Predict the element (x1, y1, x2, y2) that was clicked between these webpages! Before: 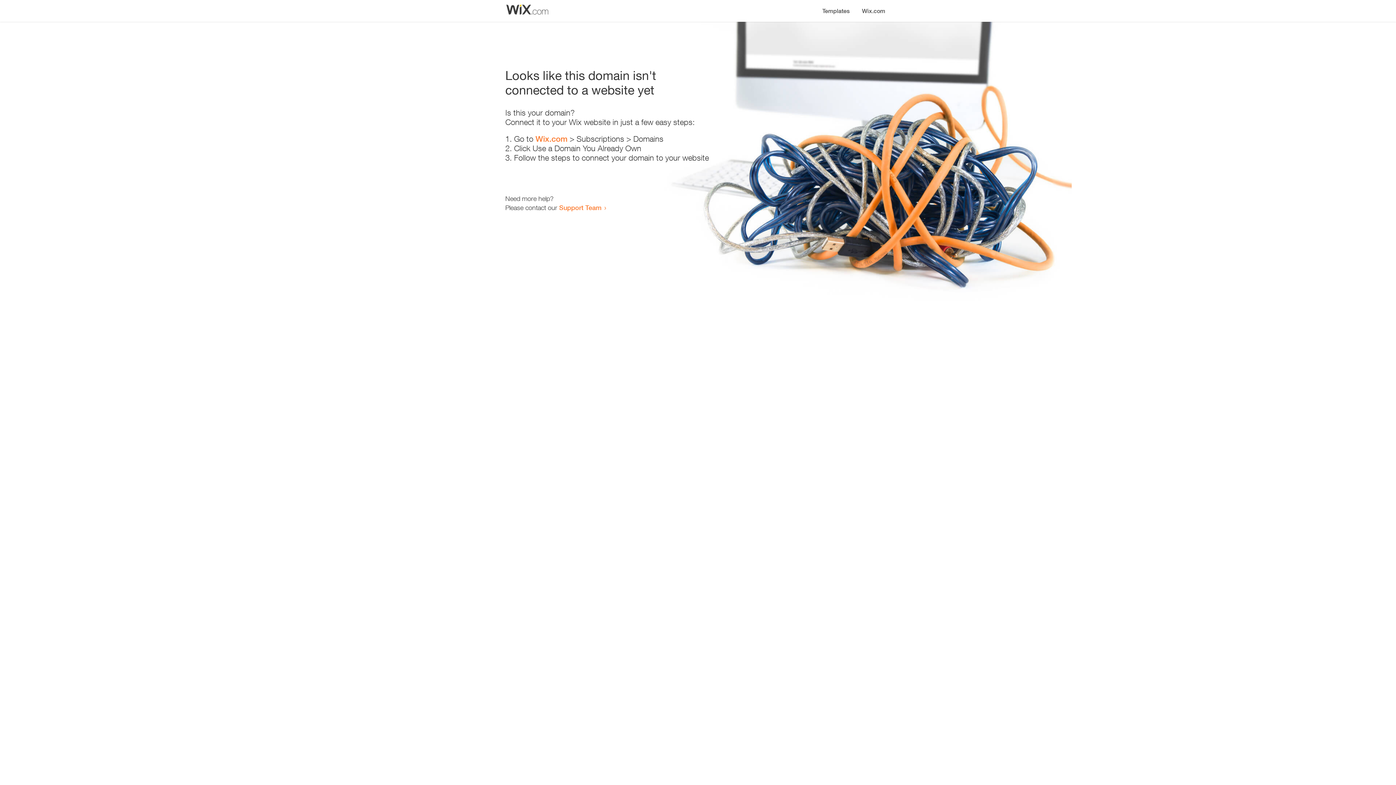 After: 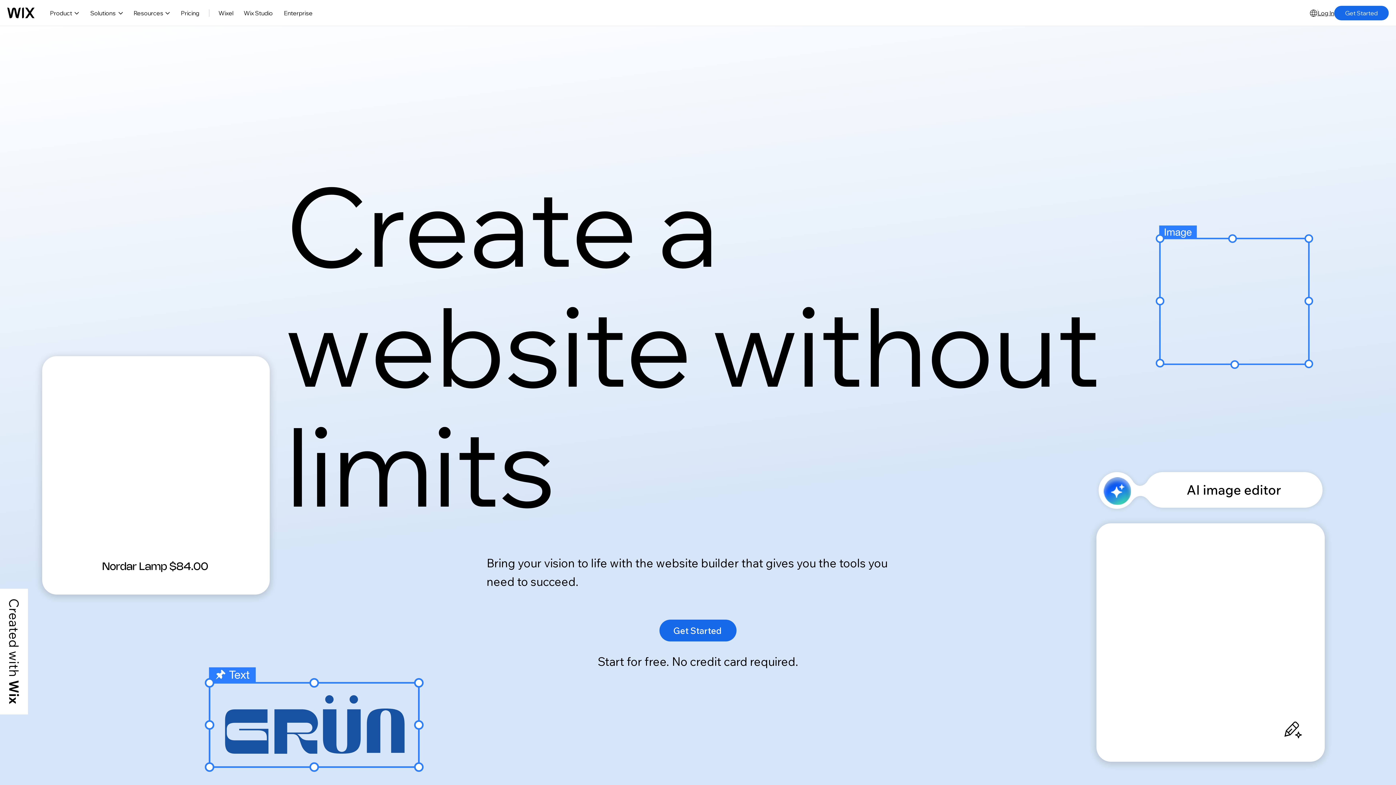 Action: label: Wix.com bbox: (535, 134, 567, 143)